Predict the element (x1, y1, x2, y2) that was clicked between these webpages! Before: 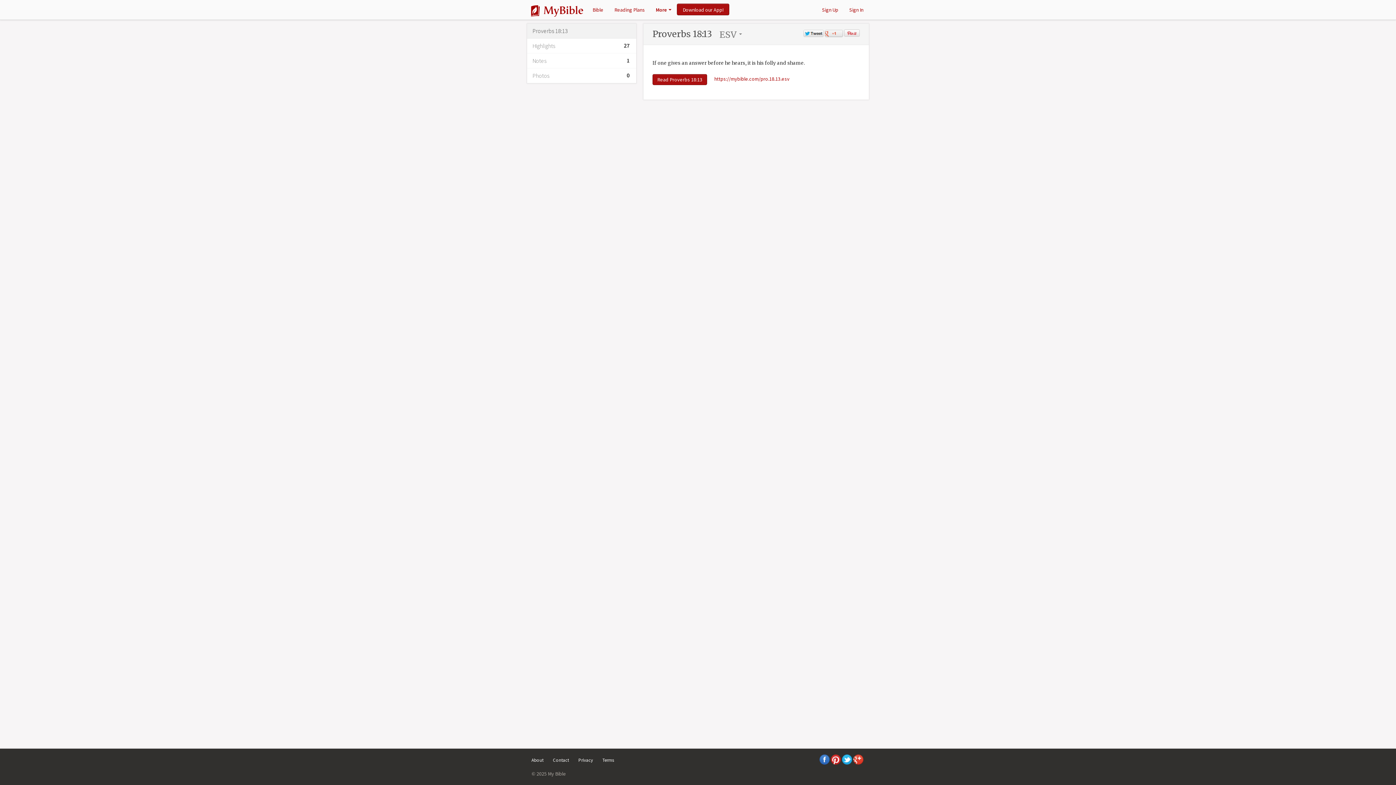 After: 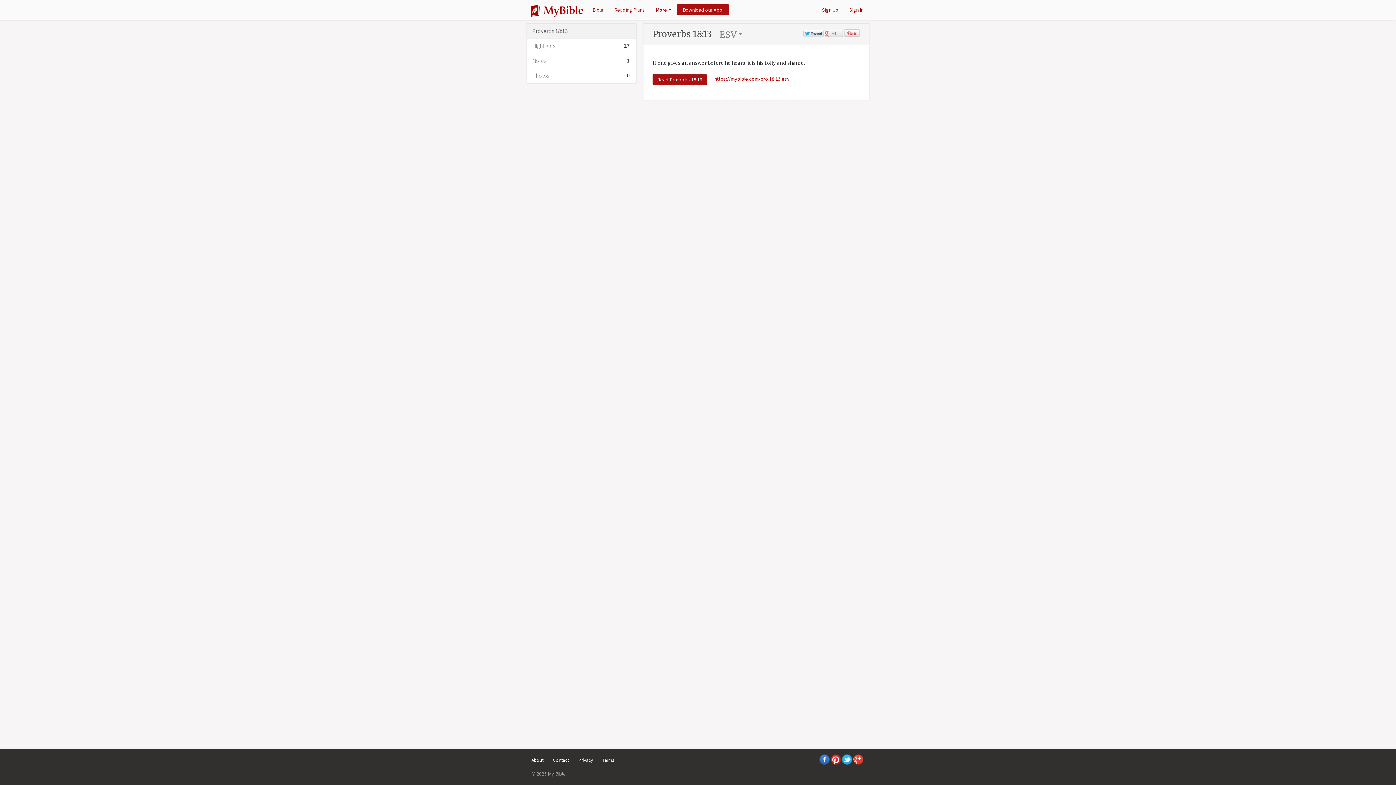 Action: label: Proverbs 18:13 bbox: (527, 23, 636, 38)